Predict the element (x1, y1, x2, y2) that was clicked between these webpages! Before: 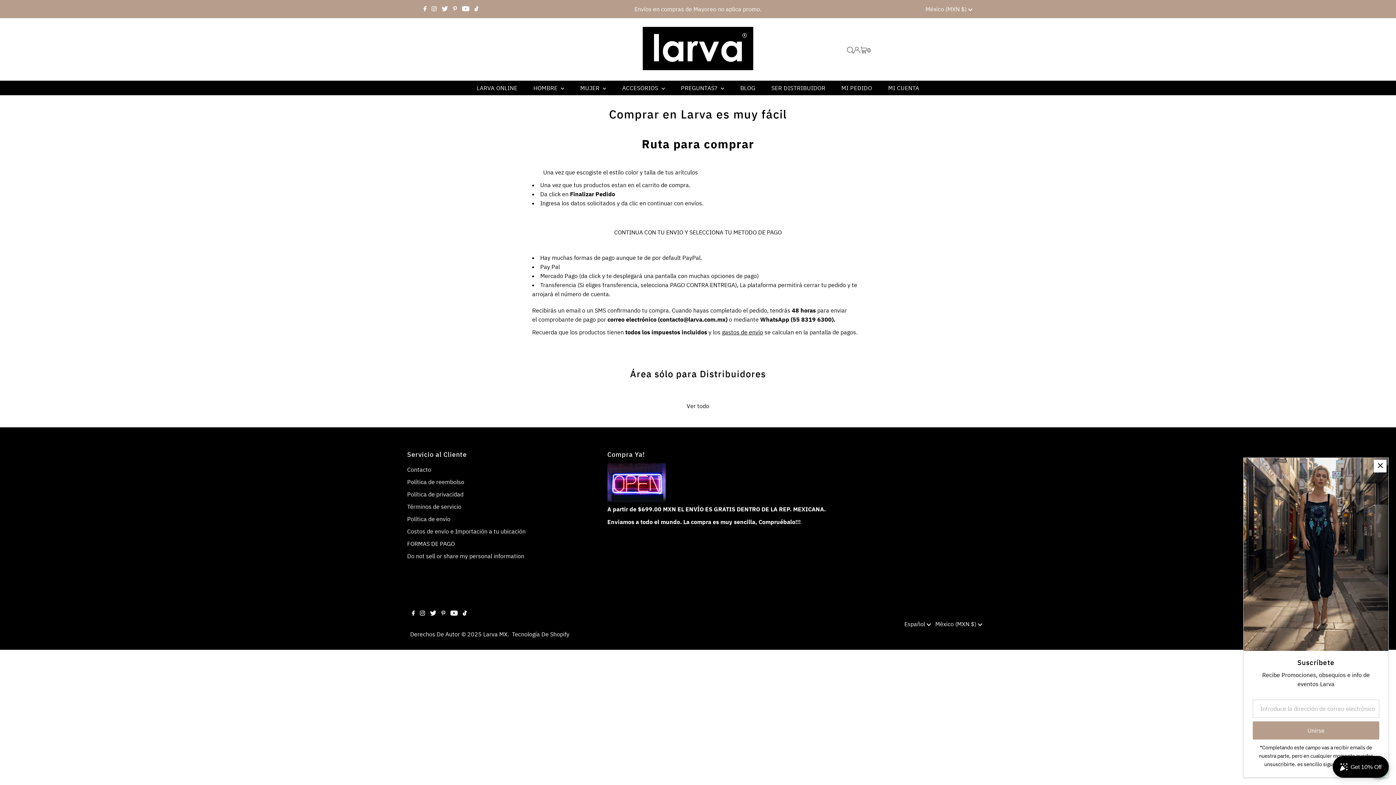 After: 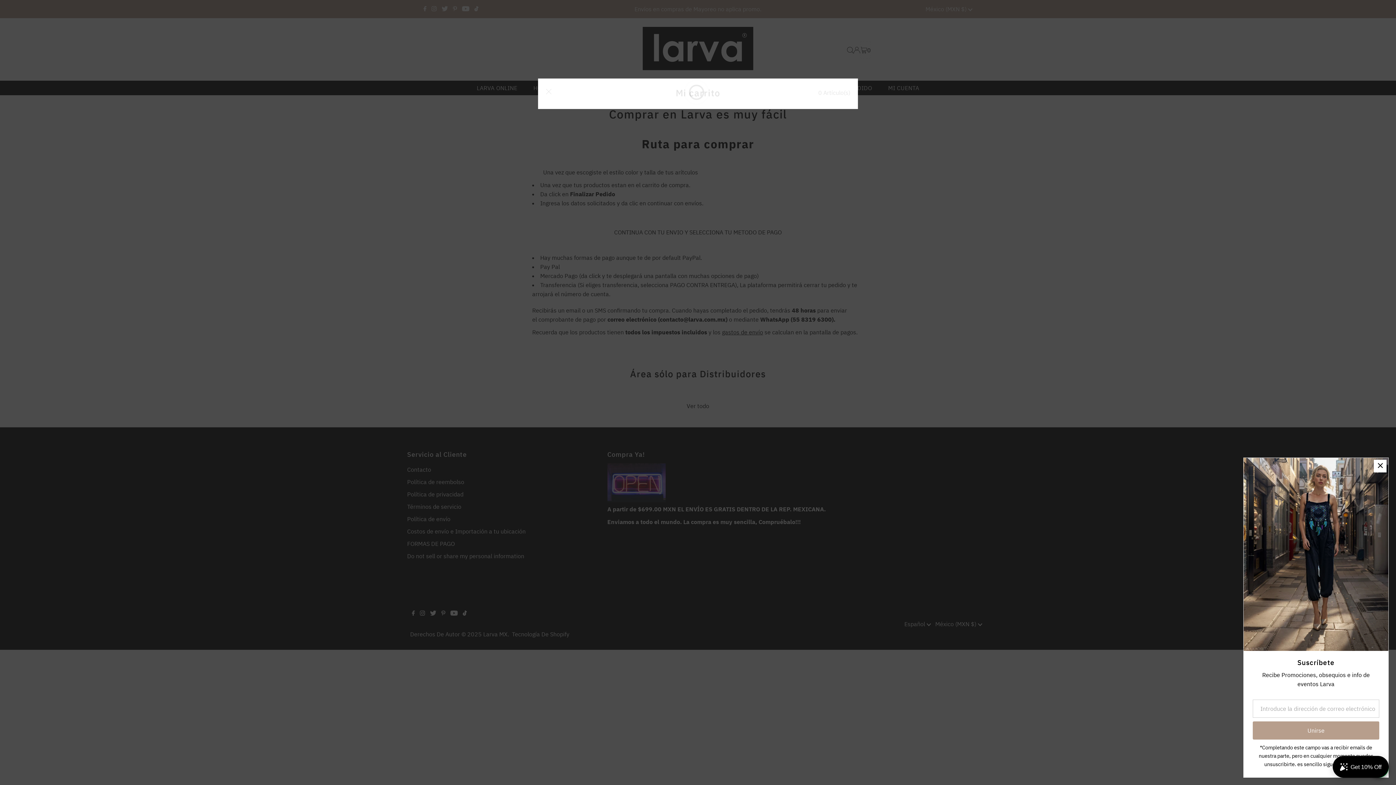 Action: label: Open cart bbox: (860, 41, 871, 58)